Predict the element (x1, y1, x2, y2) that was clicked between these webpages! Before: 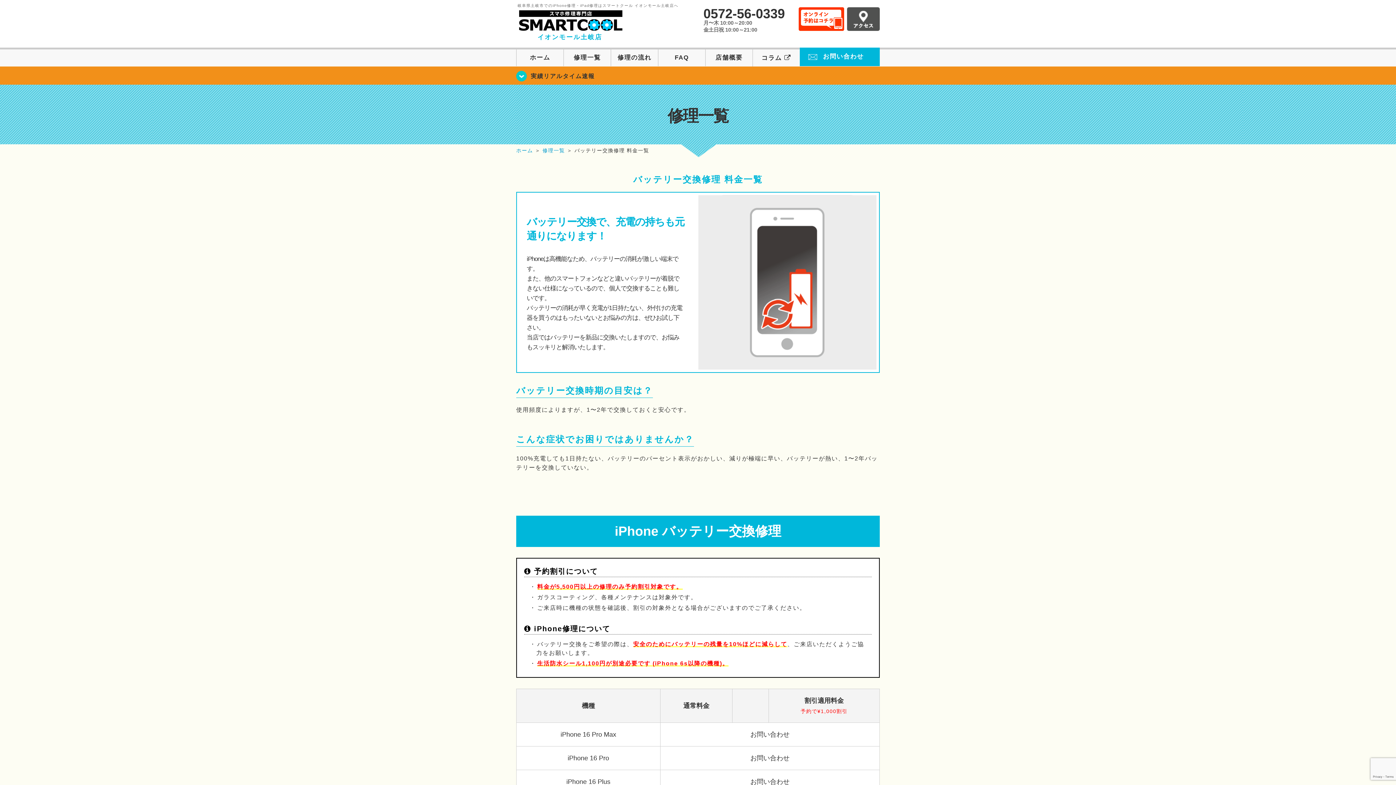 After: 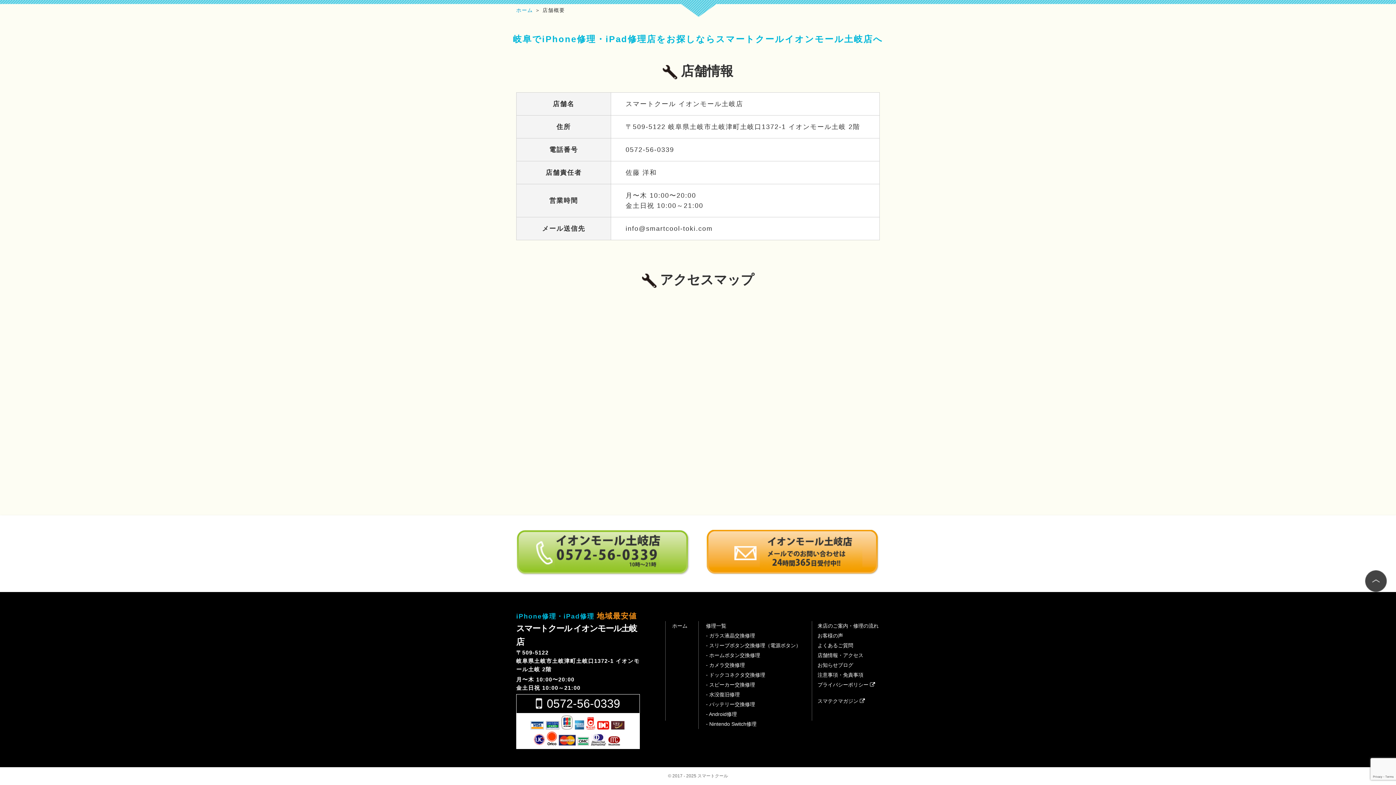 Action: bbox: (847, 23, 880, 29)